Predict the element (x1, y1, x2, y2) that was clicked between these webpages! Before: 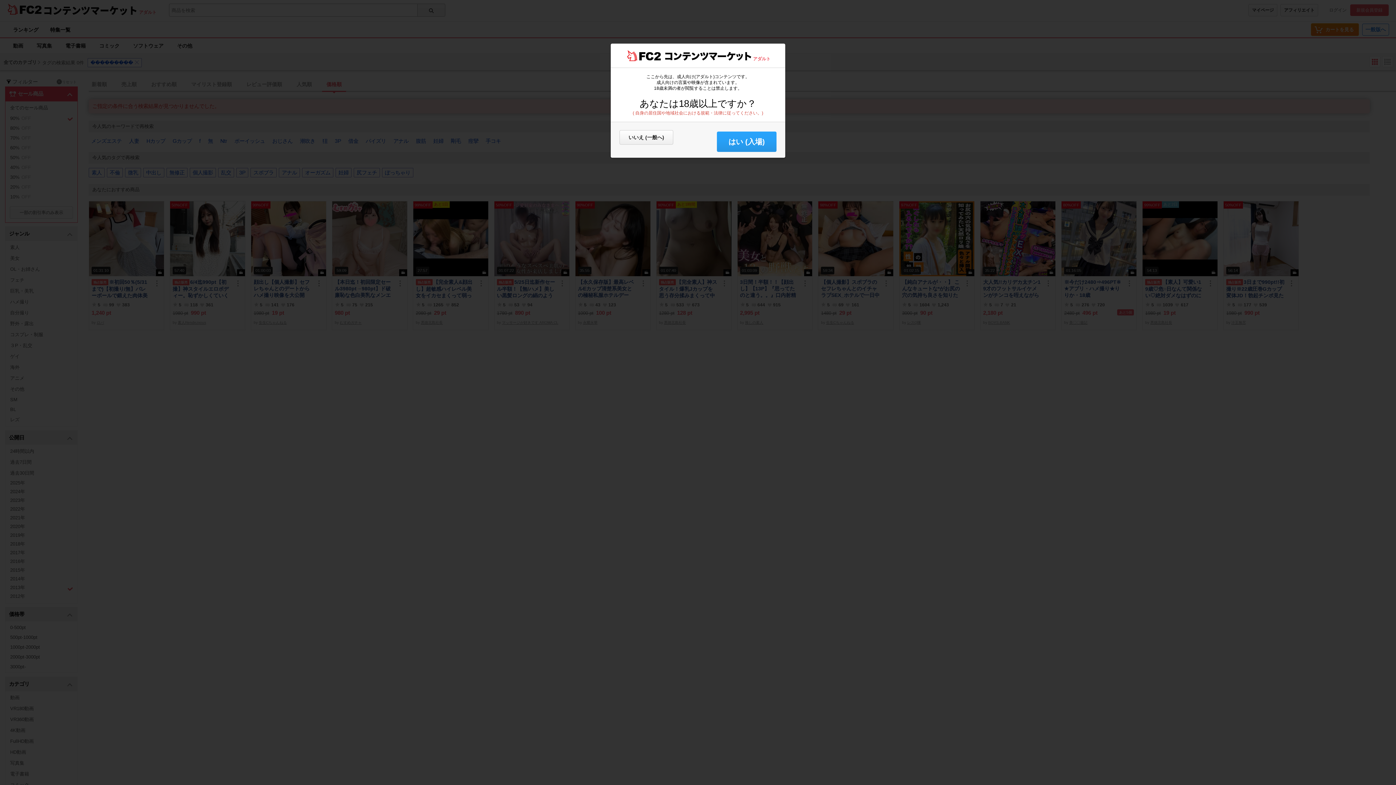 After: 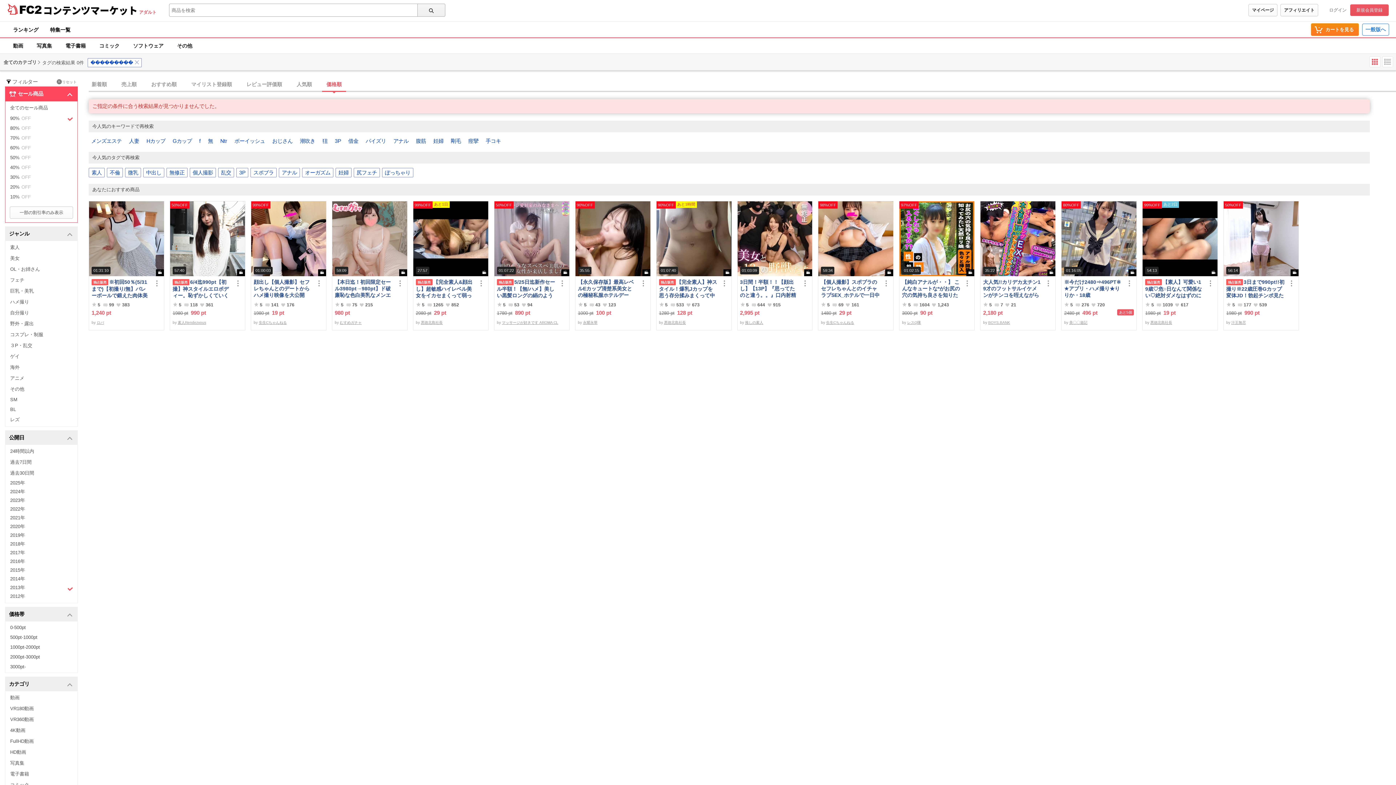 Action: bbox: (717, 131, 776, 152) label: はい (入場)